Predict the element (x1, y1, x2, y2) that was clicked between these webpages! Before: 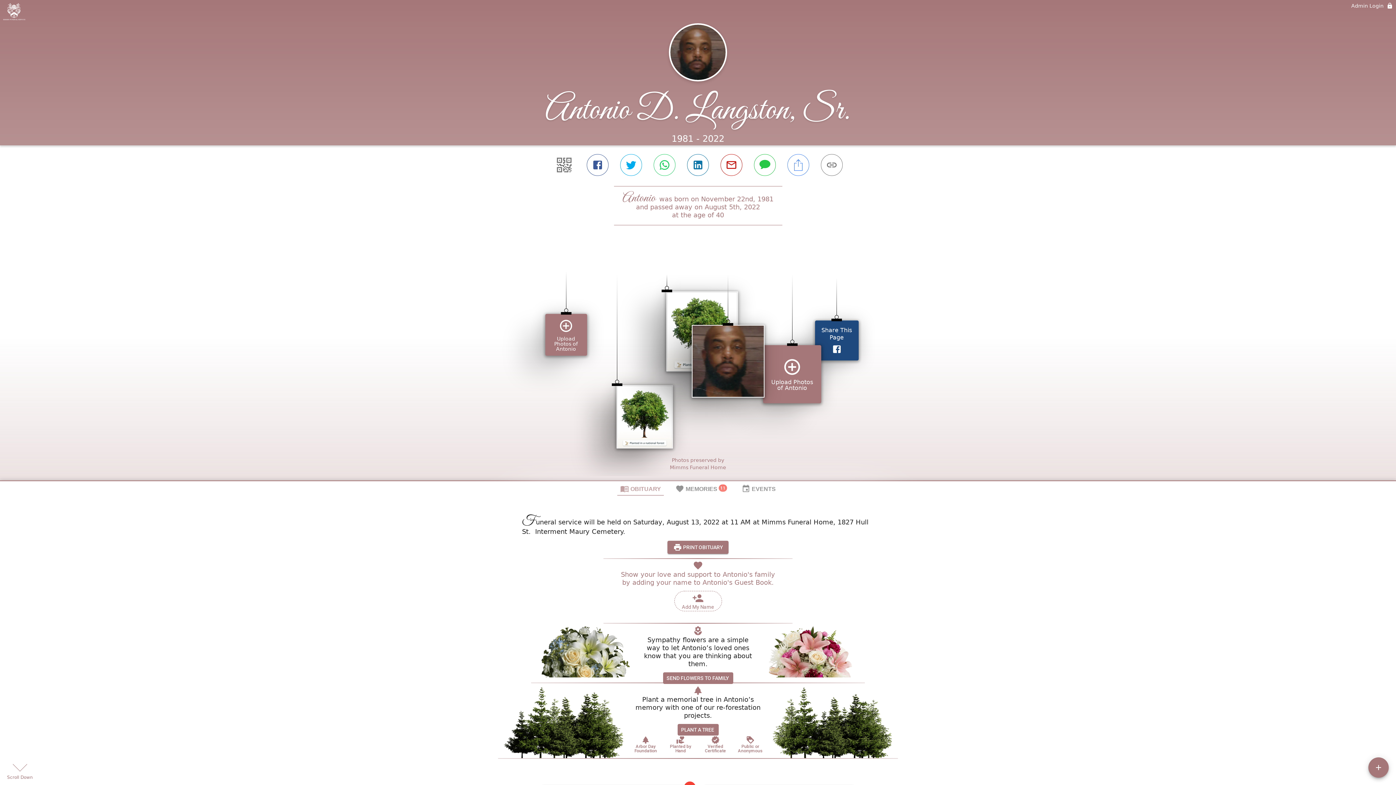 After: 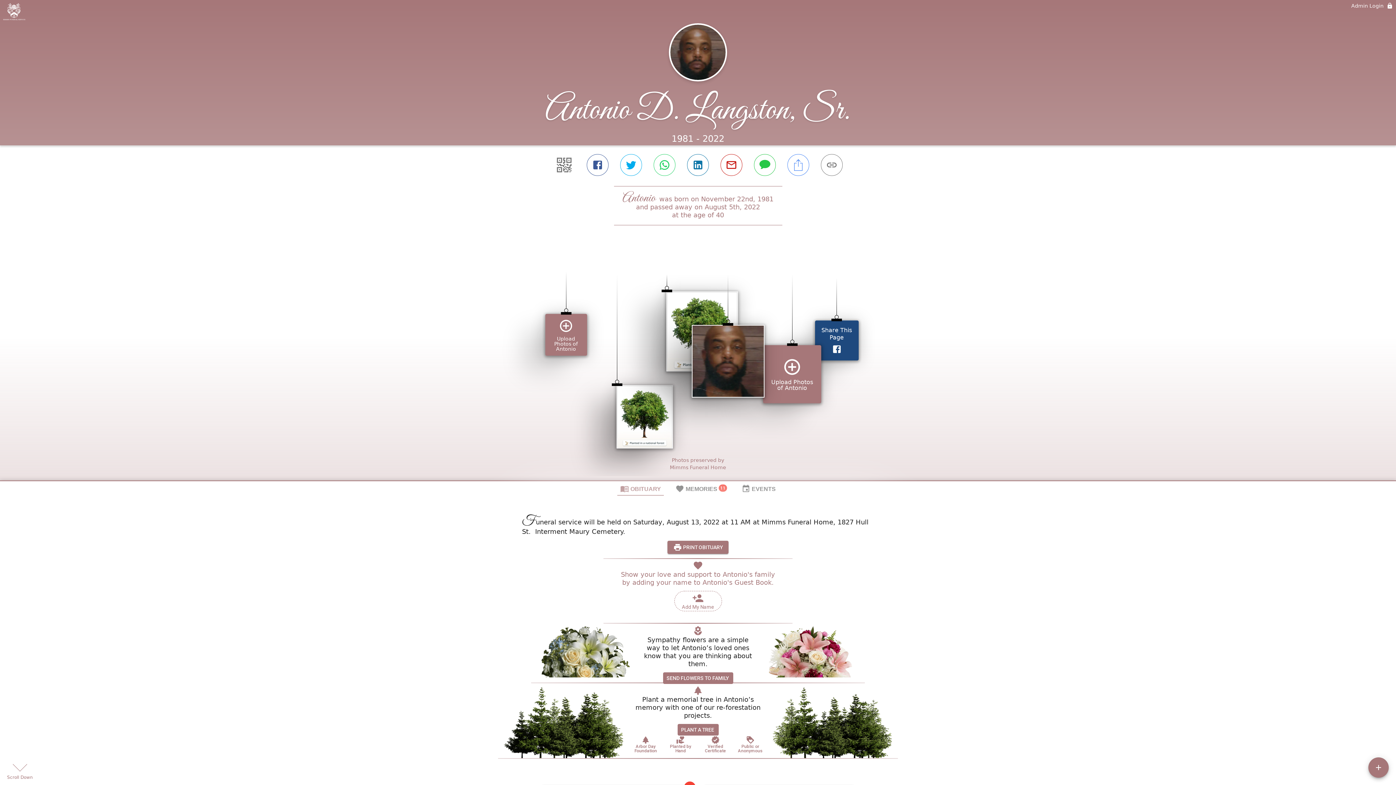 Action: label: Public or Anonymous bbox: (721, 651, 744, 669)